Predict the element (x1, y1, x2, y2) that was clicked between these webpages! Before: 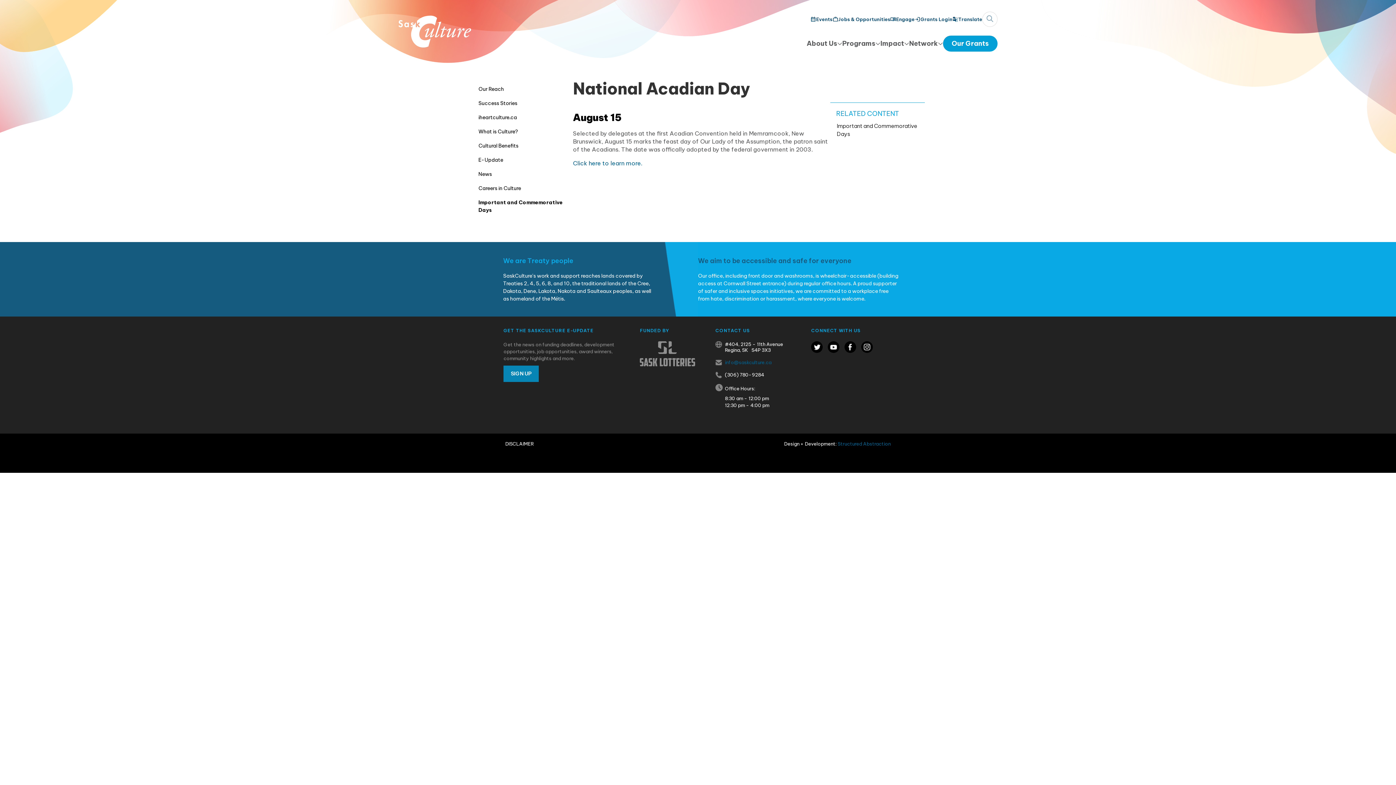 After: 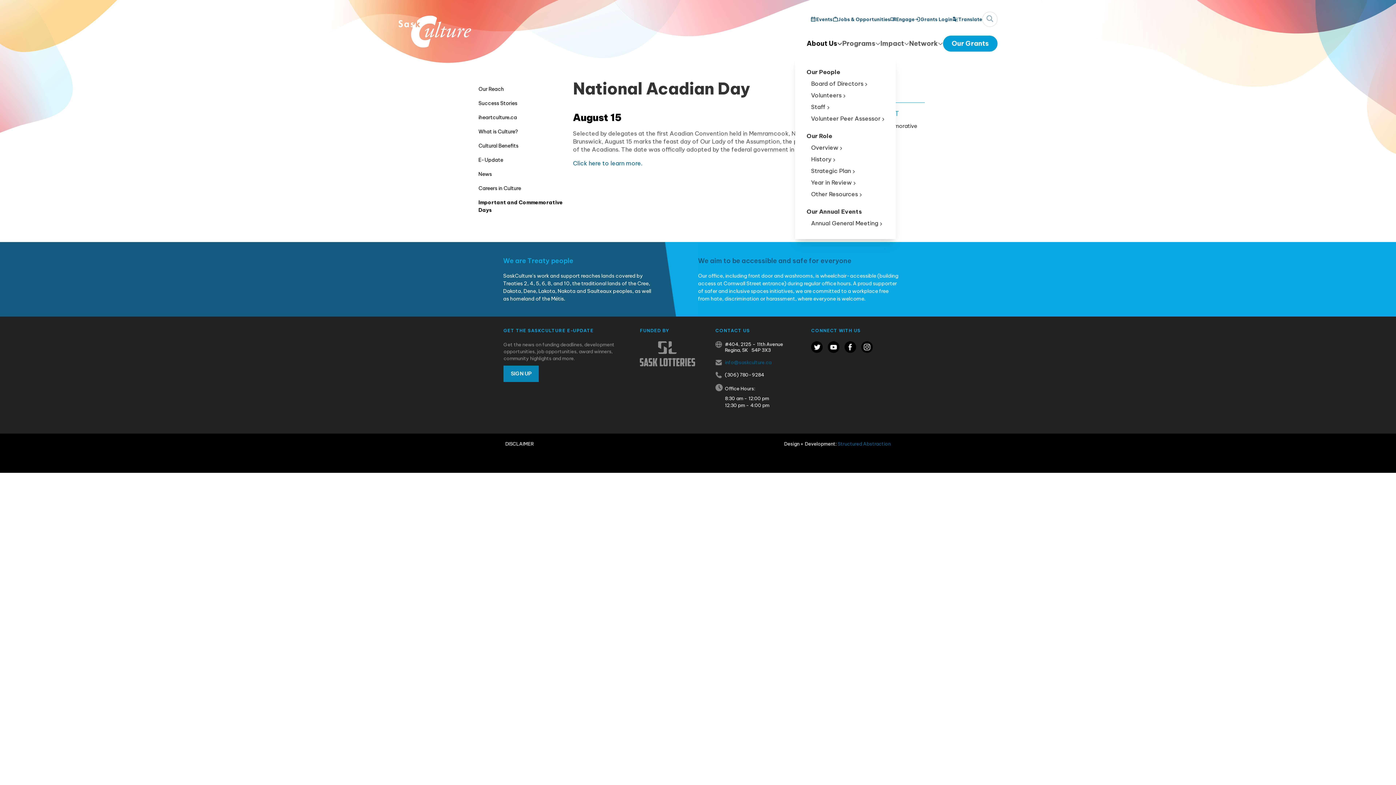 Action: bbox: (806, 38, 842, 48) label: About Us